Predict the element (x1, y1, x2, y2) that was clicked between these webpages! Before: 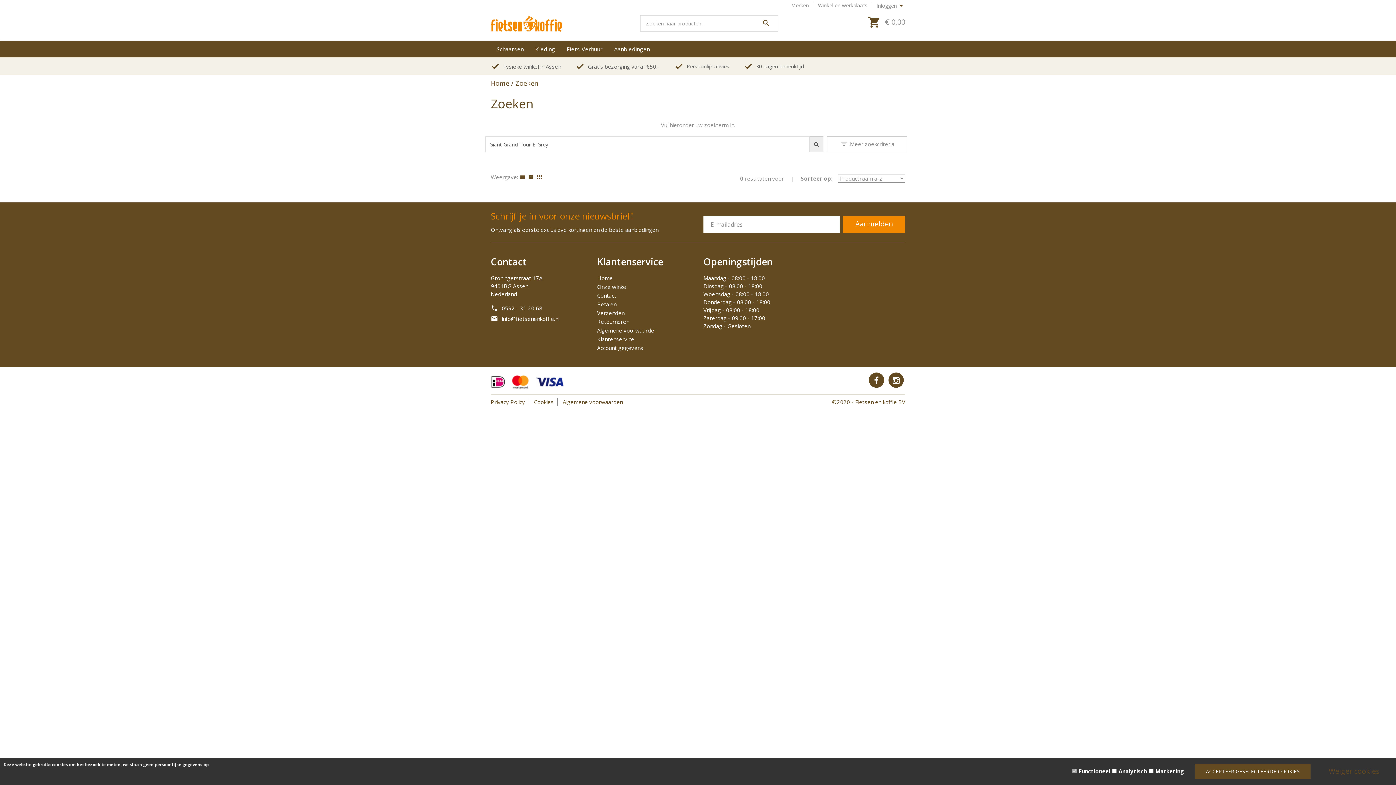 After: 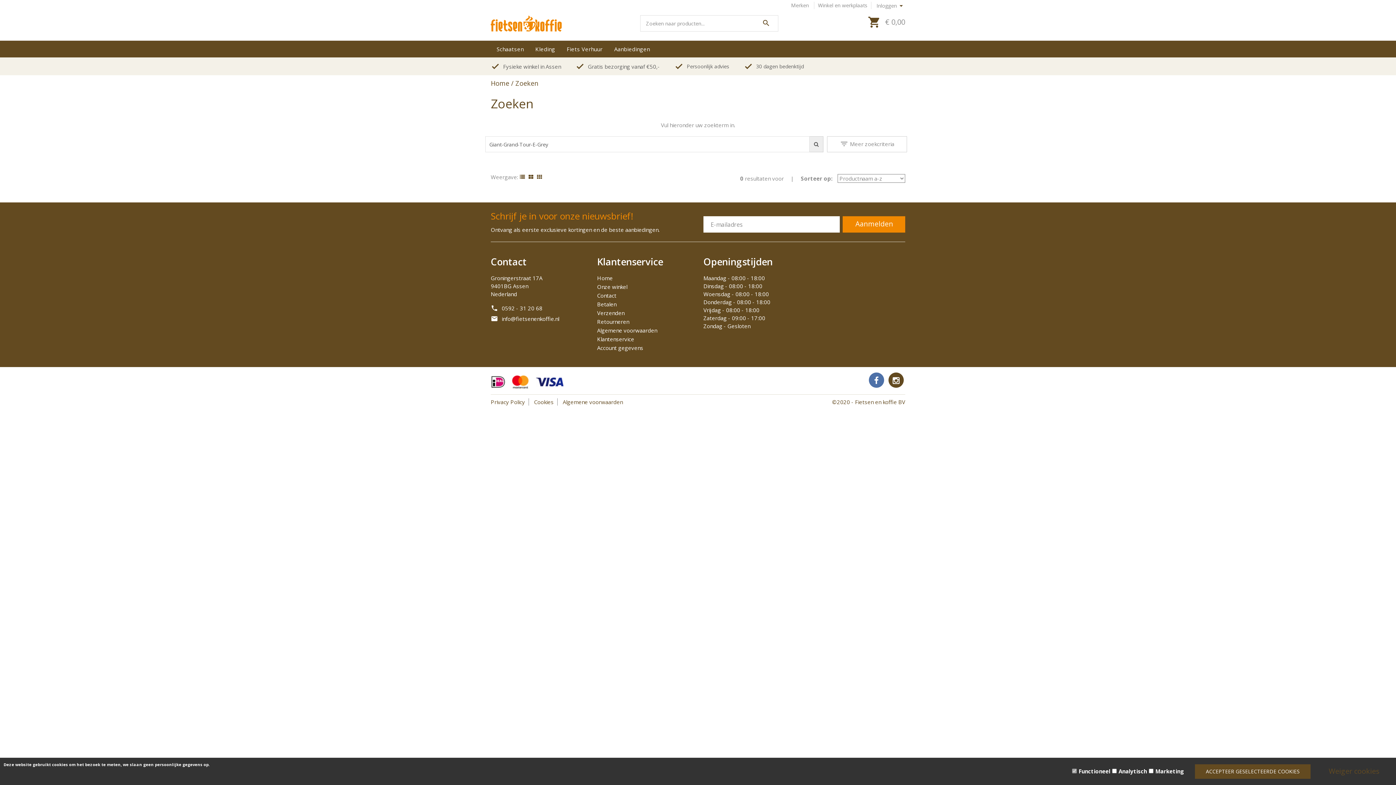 Action: bbox: (867, 377, 885, 385)